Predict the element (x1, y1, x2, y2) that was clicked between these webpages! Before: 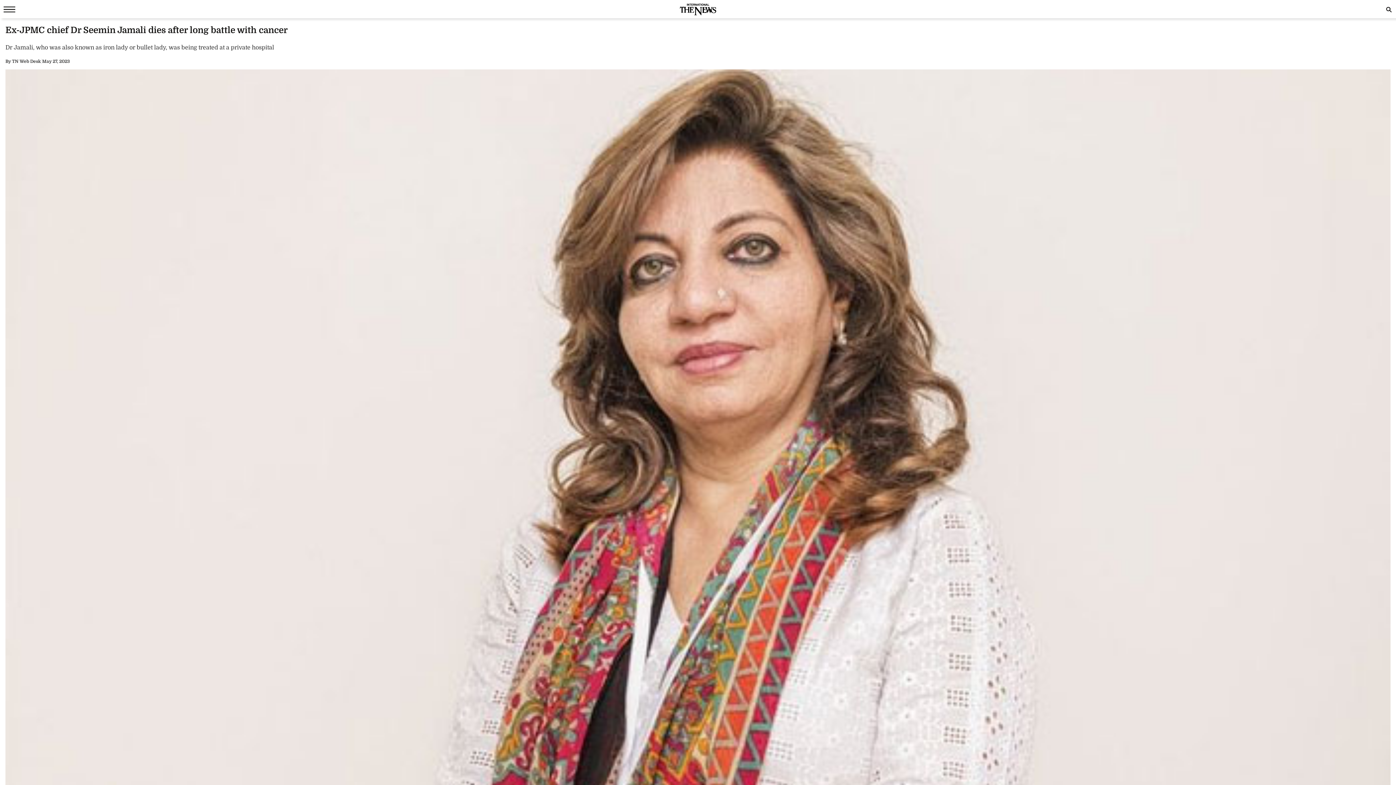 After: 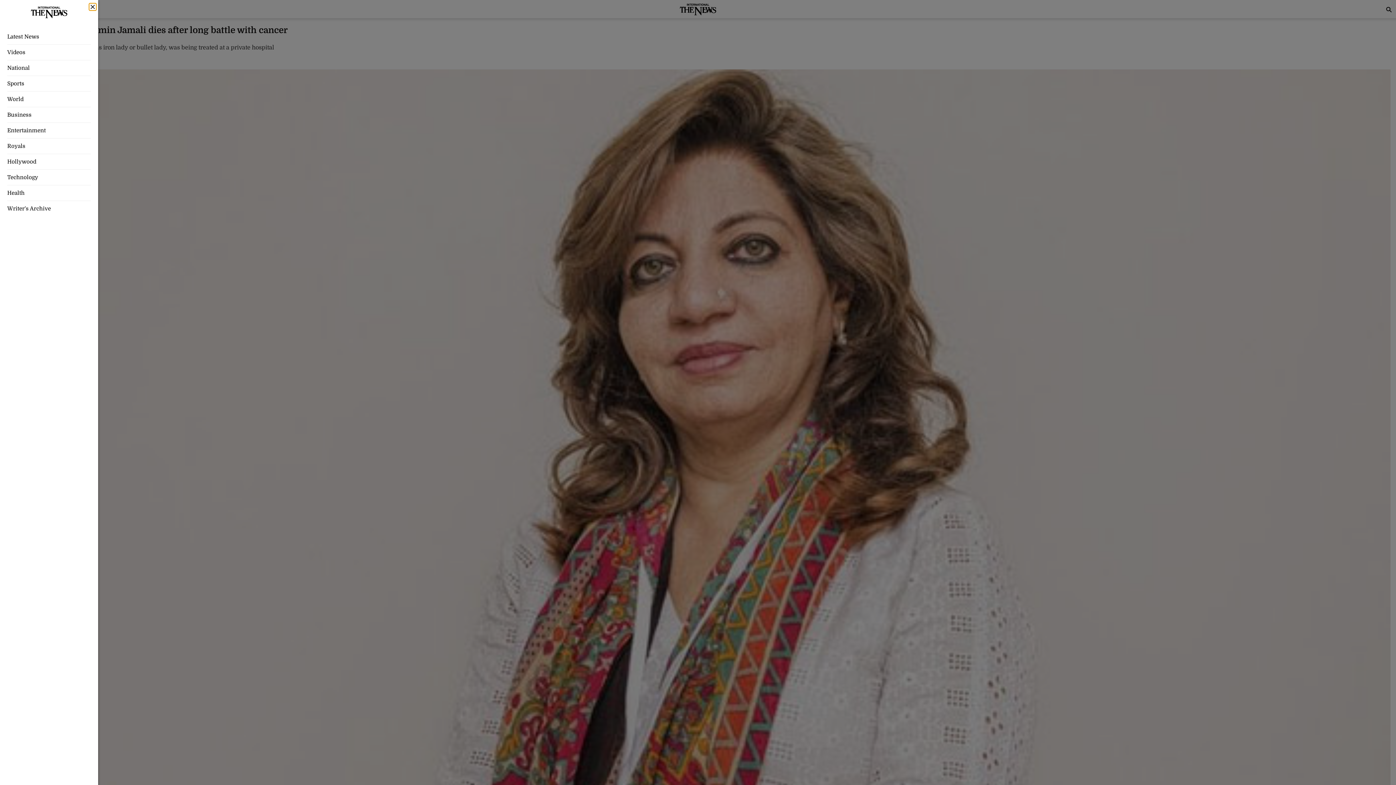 Action: bbox: (0, 0, 15, 18)